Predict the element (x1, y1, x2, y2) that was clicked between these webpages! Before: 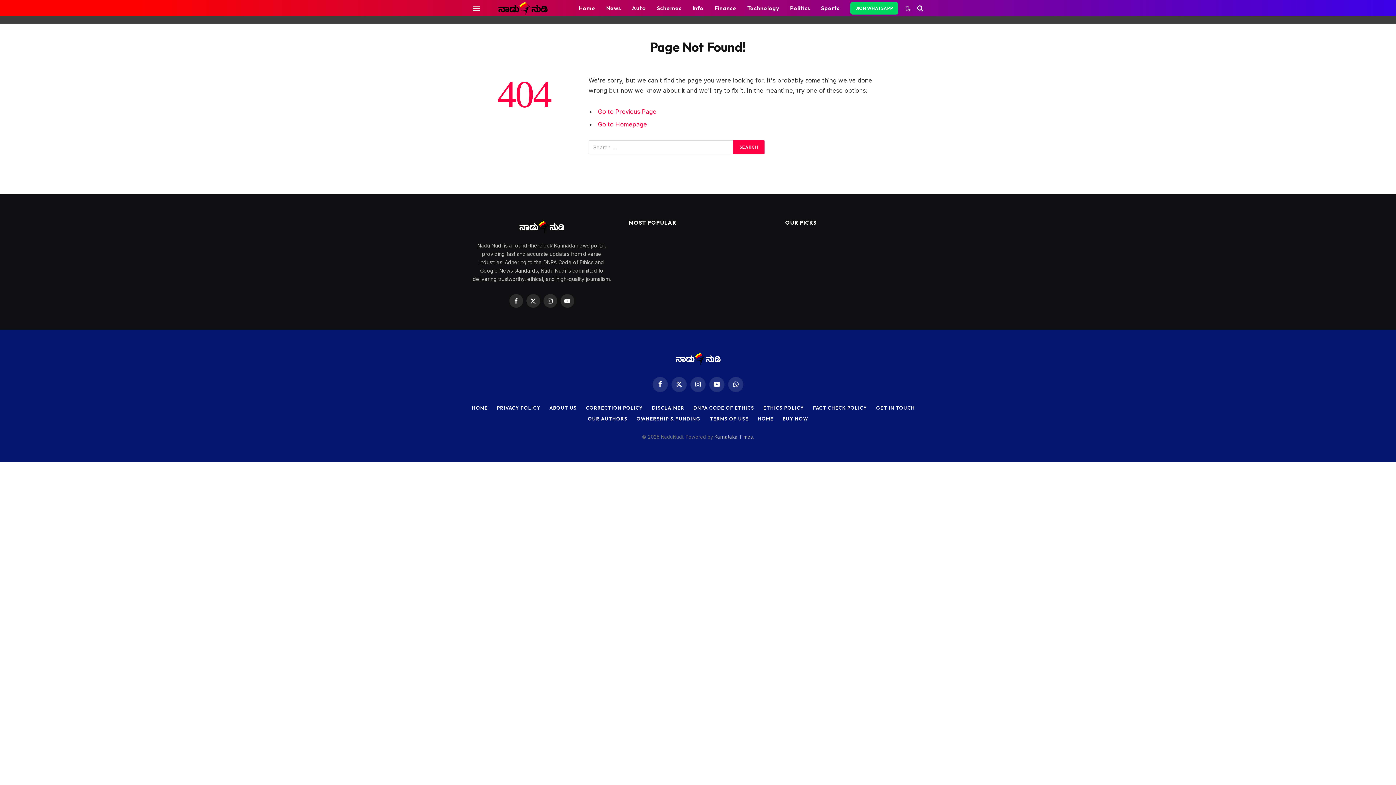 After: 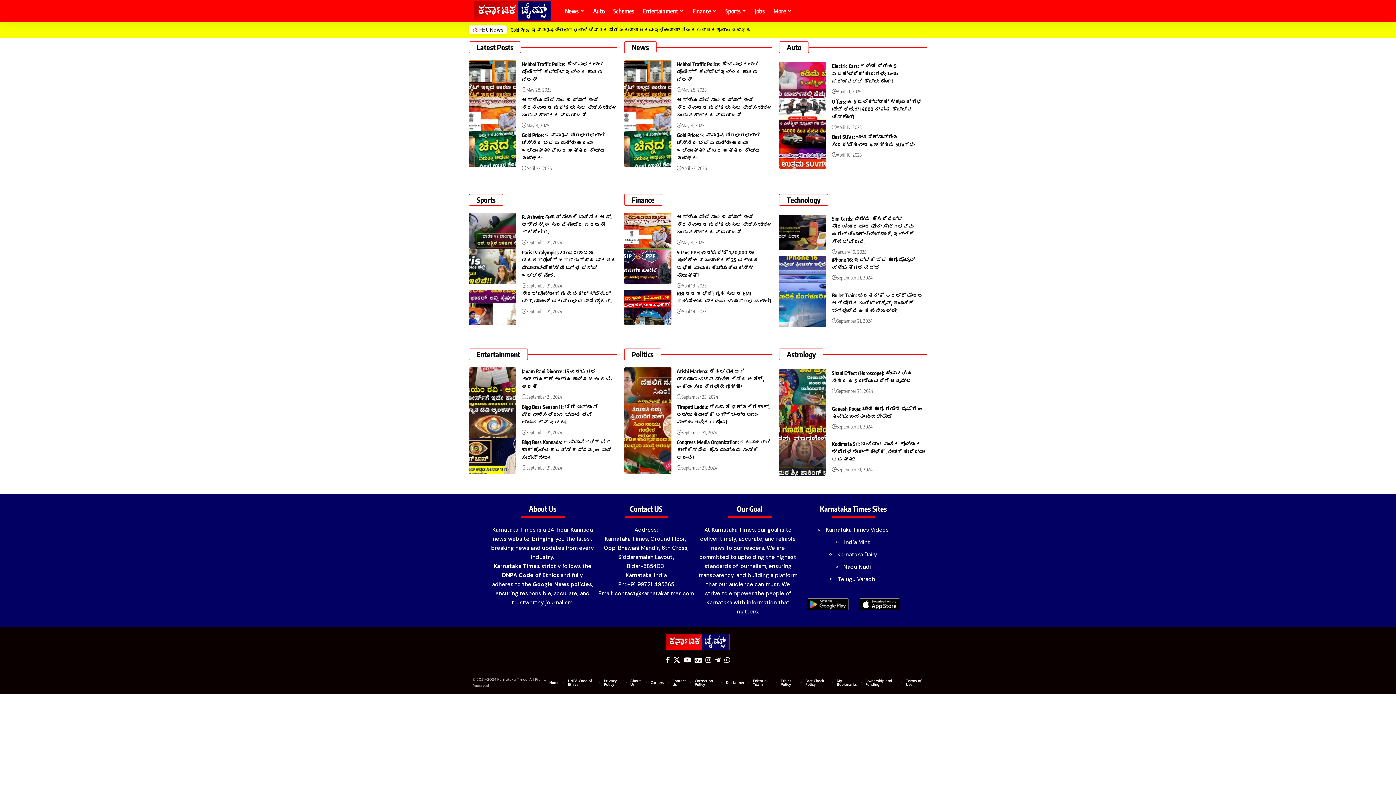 Action: label: Karnataka Times bbox: (714, 434, 753, 439)